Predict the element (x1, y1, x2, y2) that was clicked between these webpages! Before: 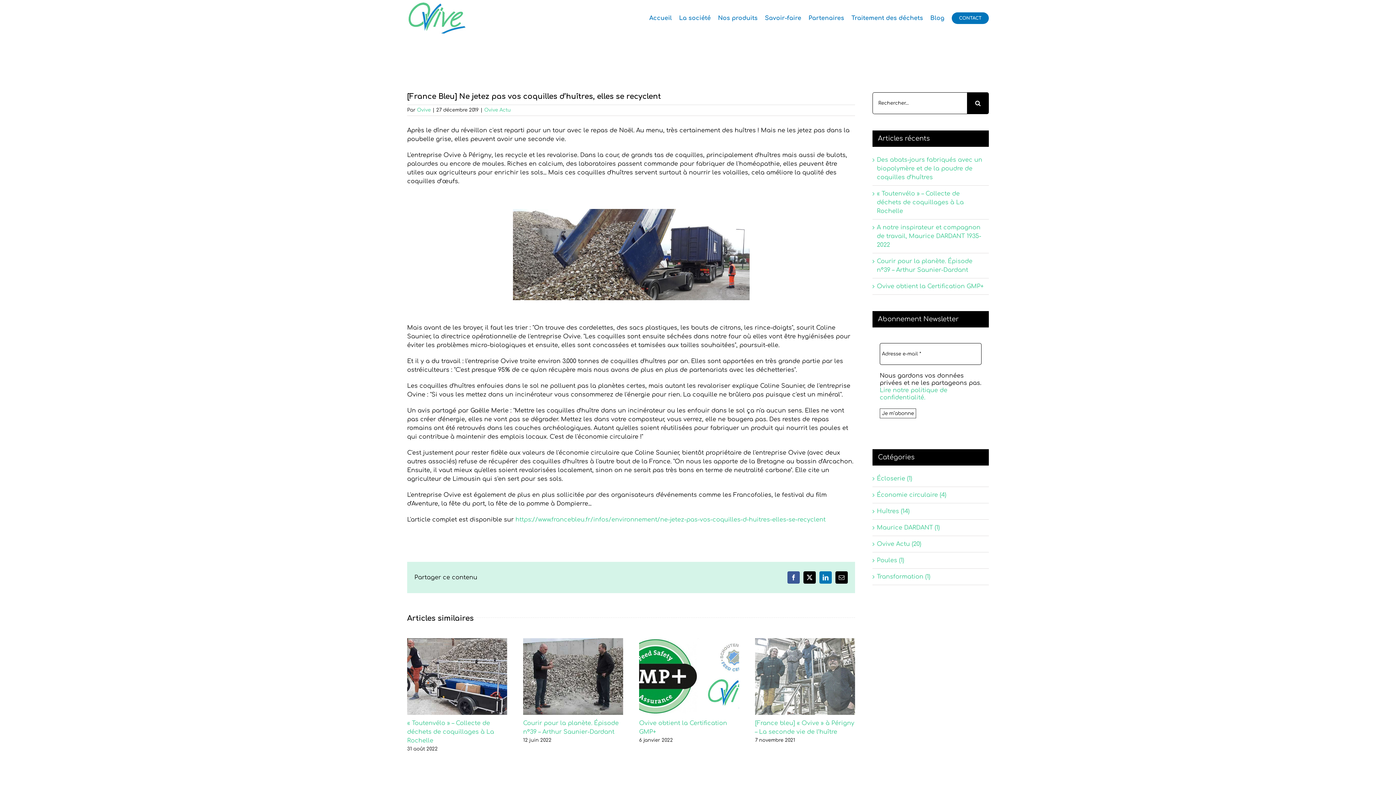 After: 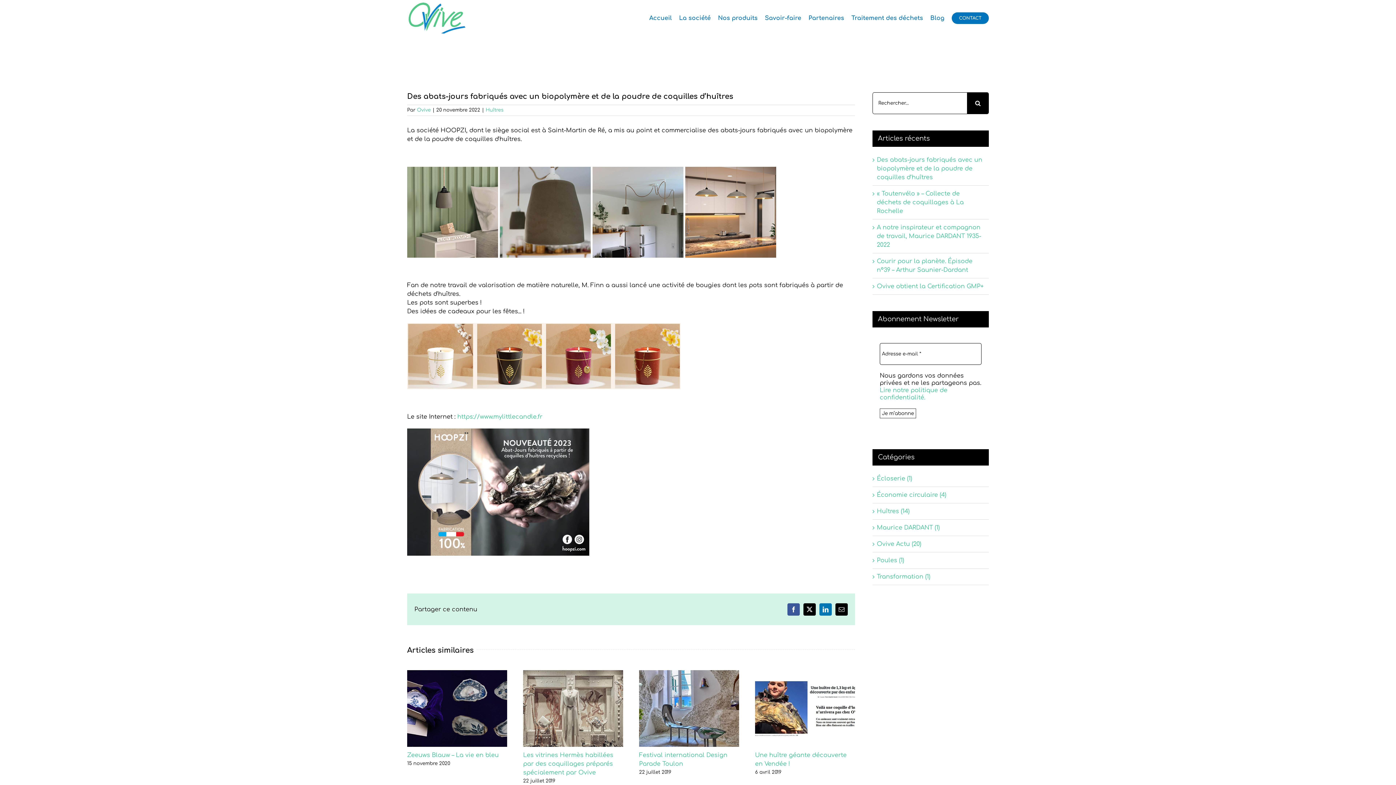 Action: label: Des abats-jours fabriqués avec un biopolymère et de la poudre de coquilles d’huîtres bbox: (877, 156, 982, 180)